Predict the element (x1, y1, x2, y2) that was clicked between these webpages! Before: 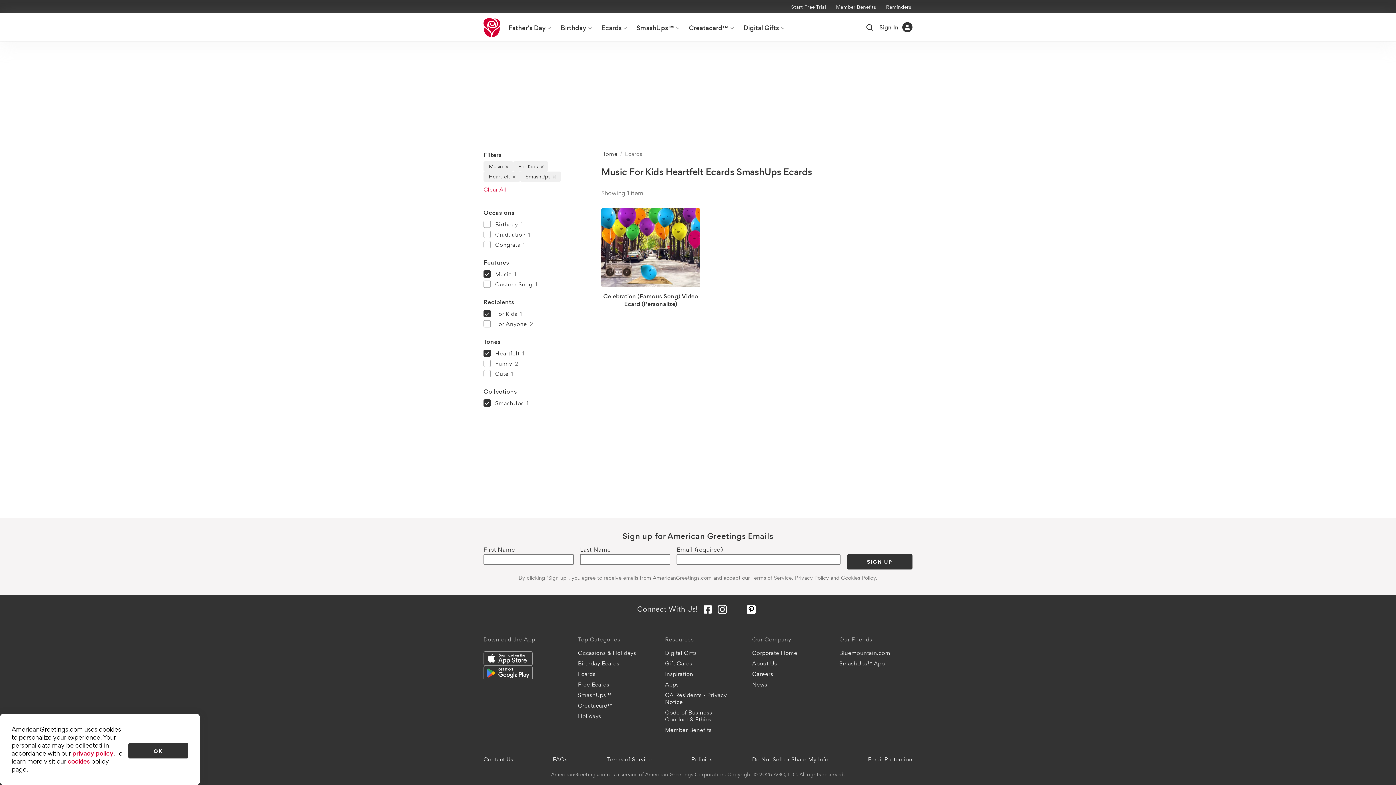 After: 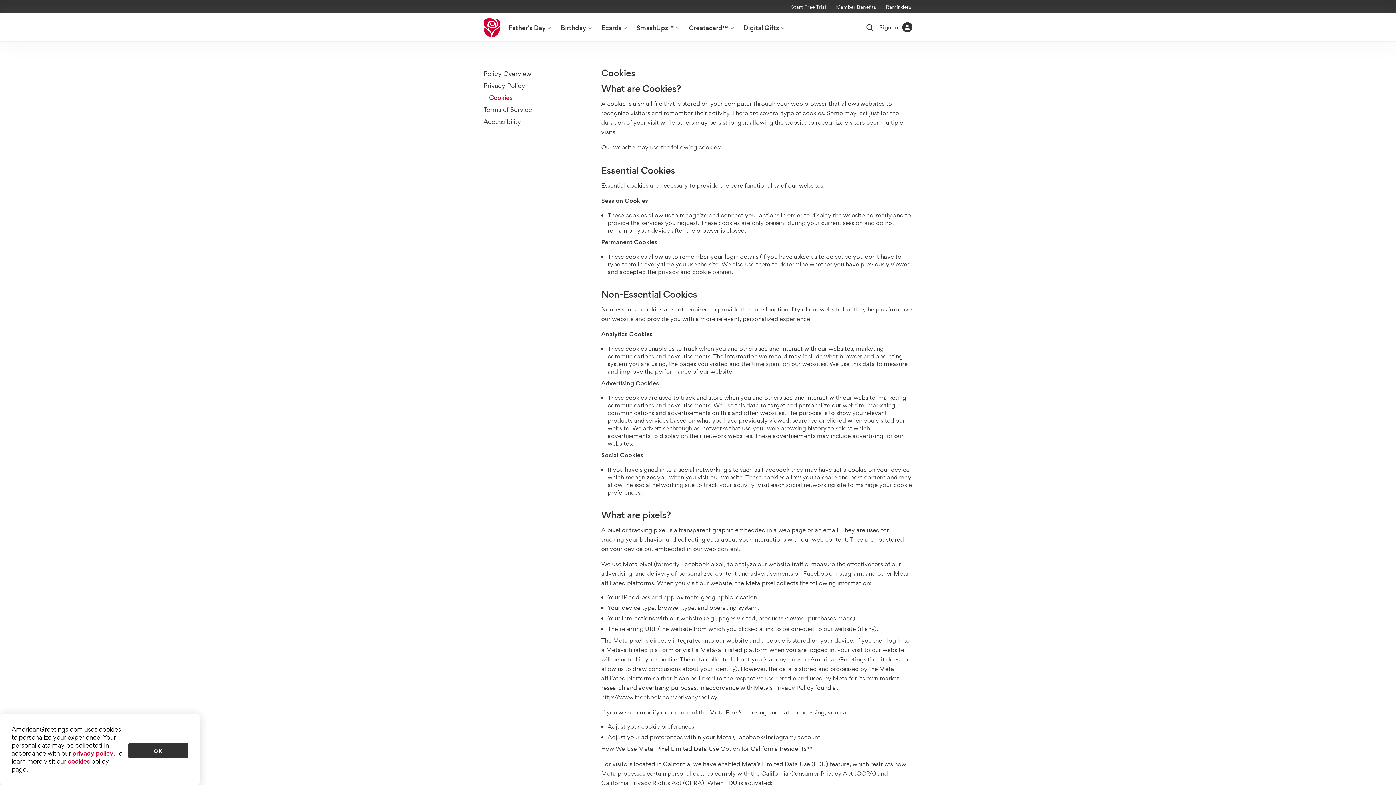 Action: bbox: (67, 757, 89, 766) label: learn more about our cookies